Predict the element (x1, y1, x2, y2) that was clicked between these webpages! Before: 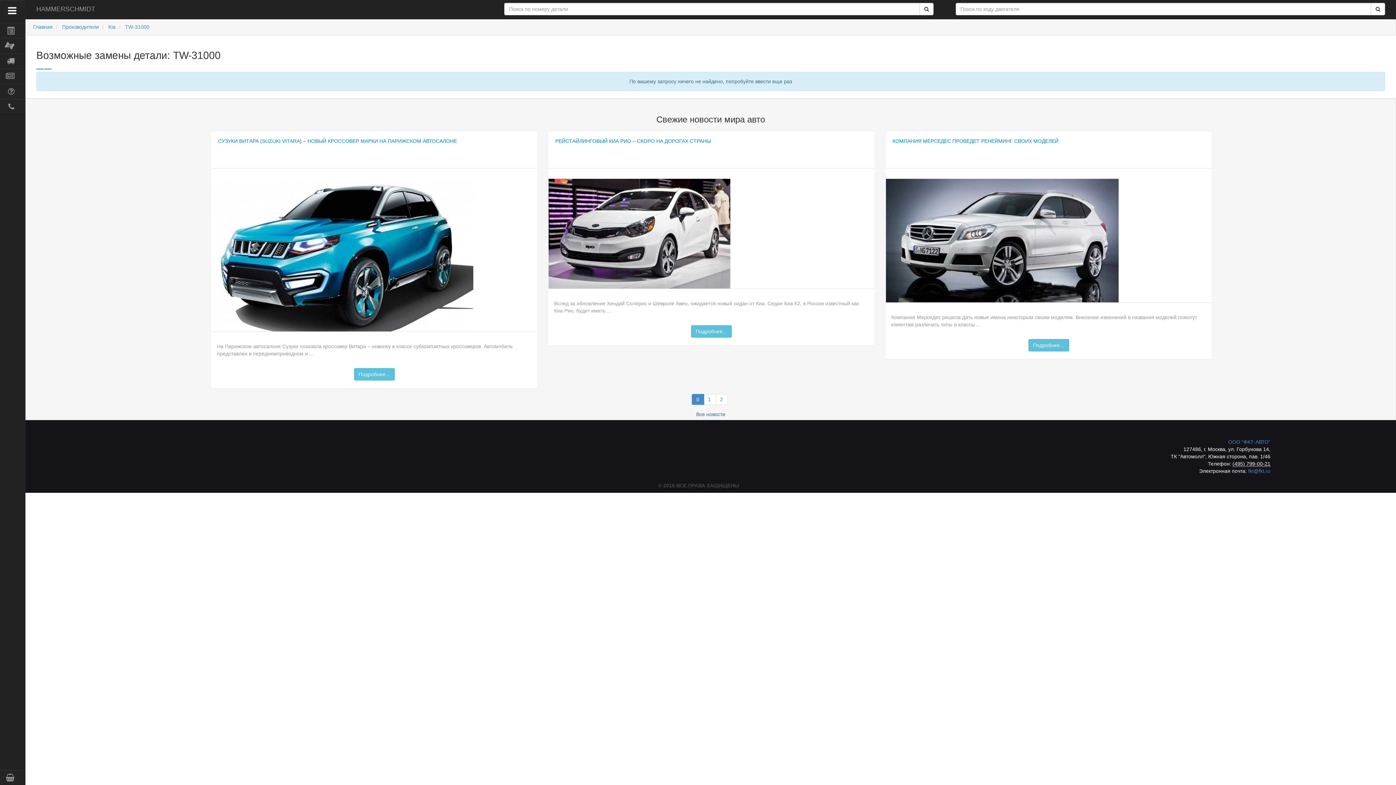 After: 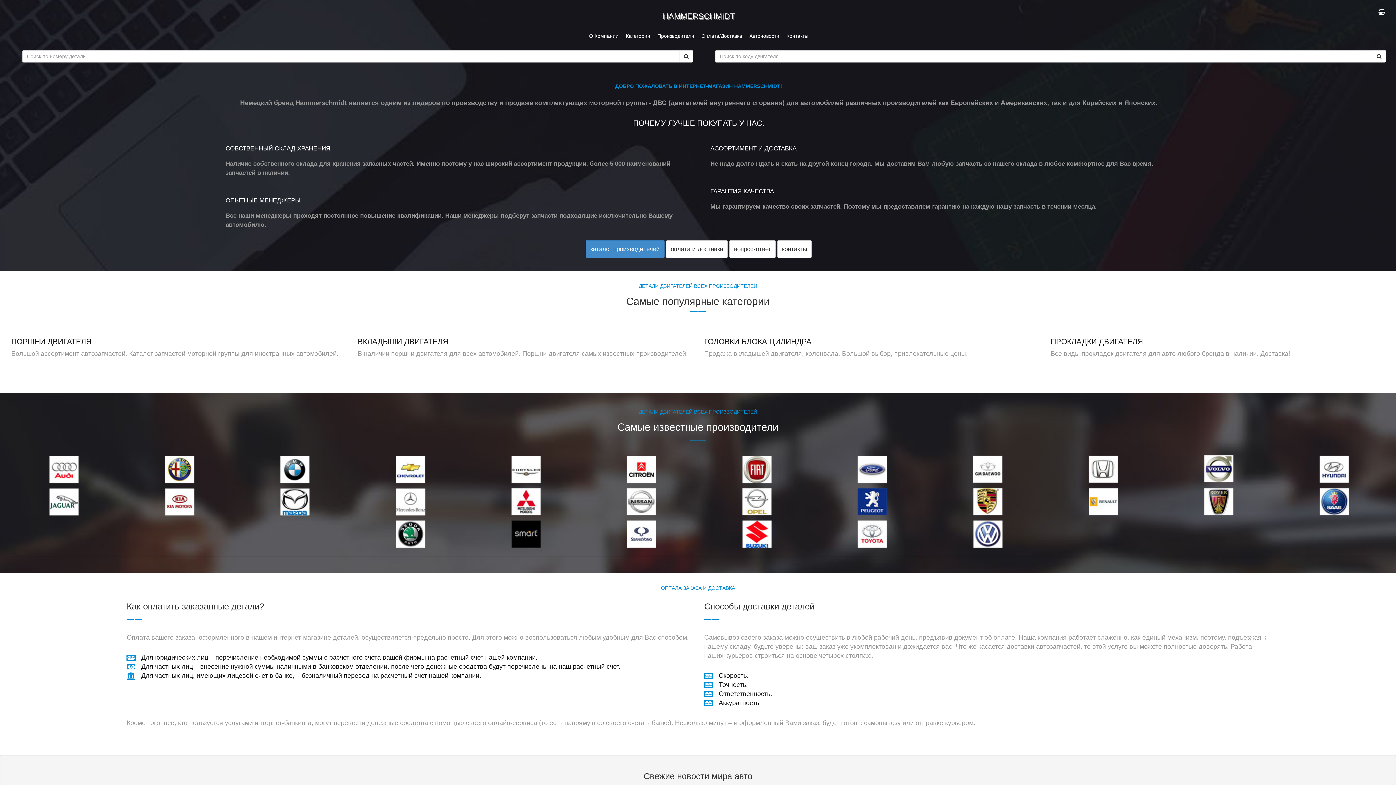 Action: bbox: (30, 0, 100, 18) label: HAMMERSCHMIDT